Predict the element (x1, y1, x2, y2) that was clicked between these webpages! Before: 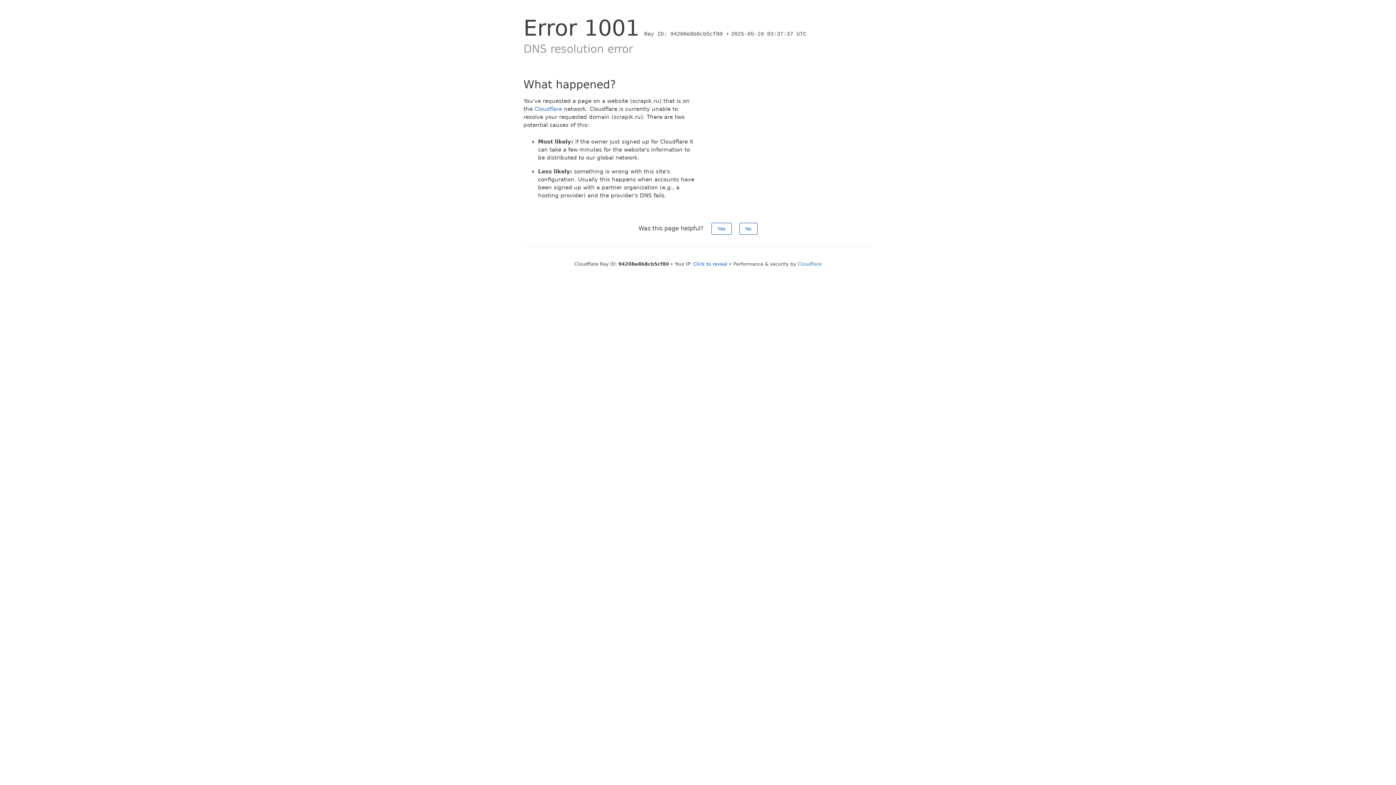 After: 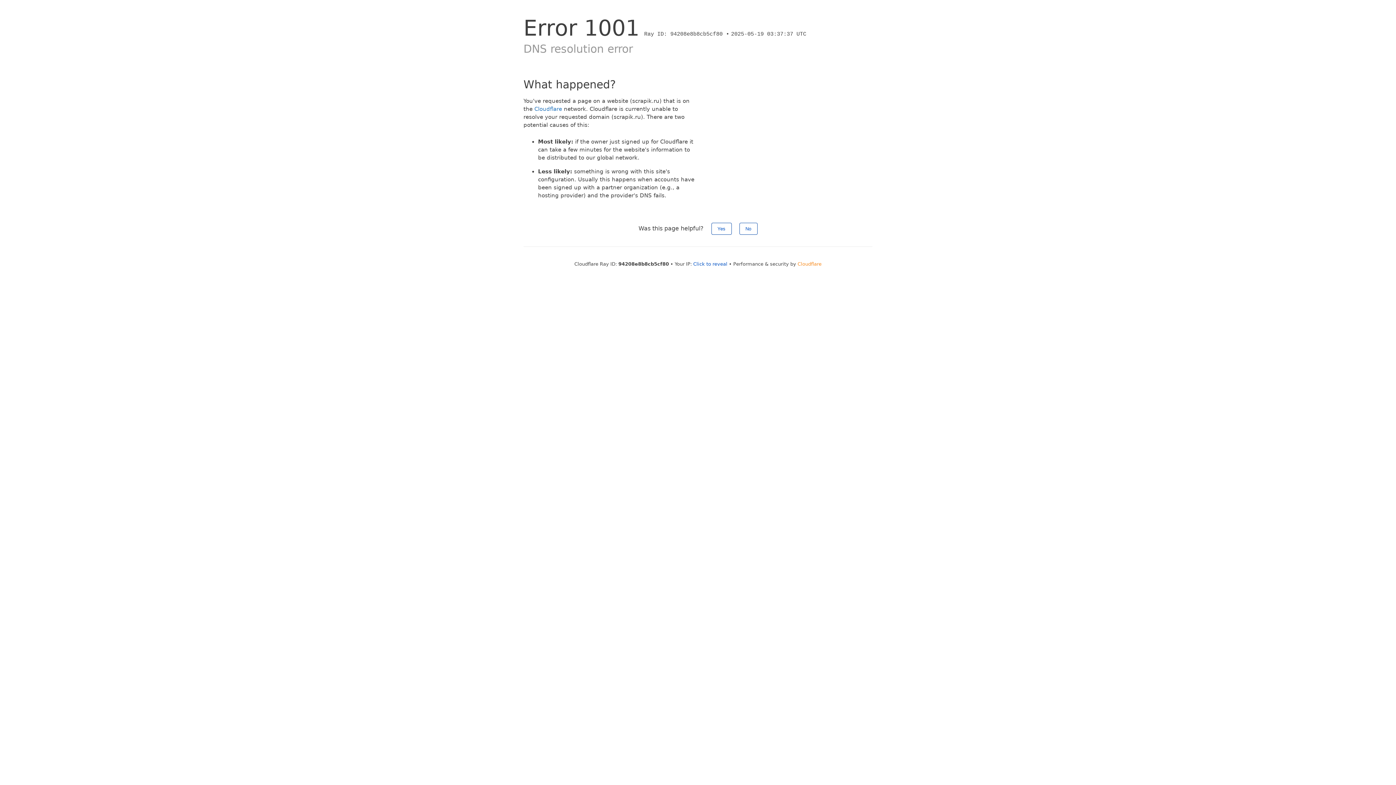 Action: bbox: (797, 261, 821, 266) label: Cloudflare